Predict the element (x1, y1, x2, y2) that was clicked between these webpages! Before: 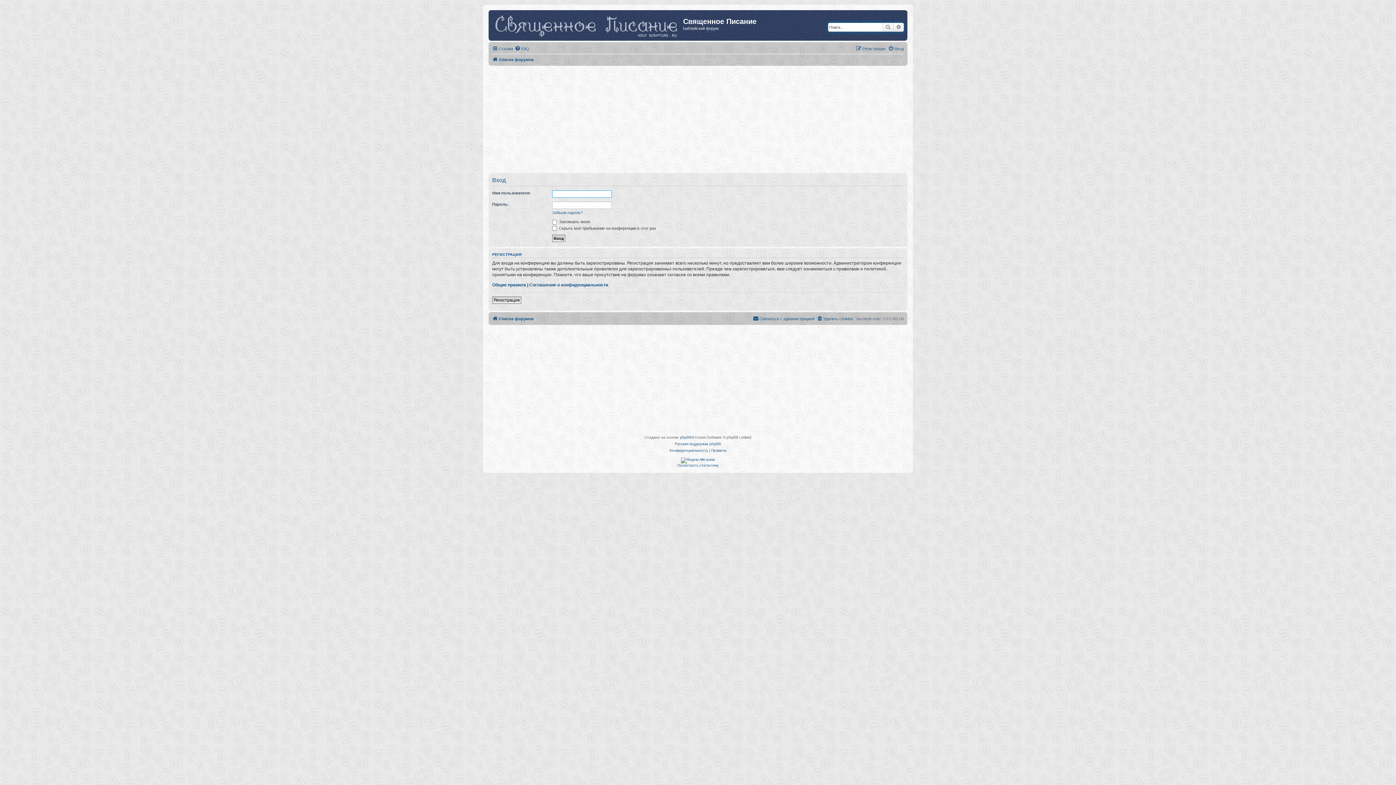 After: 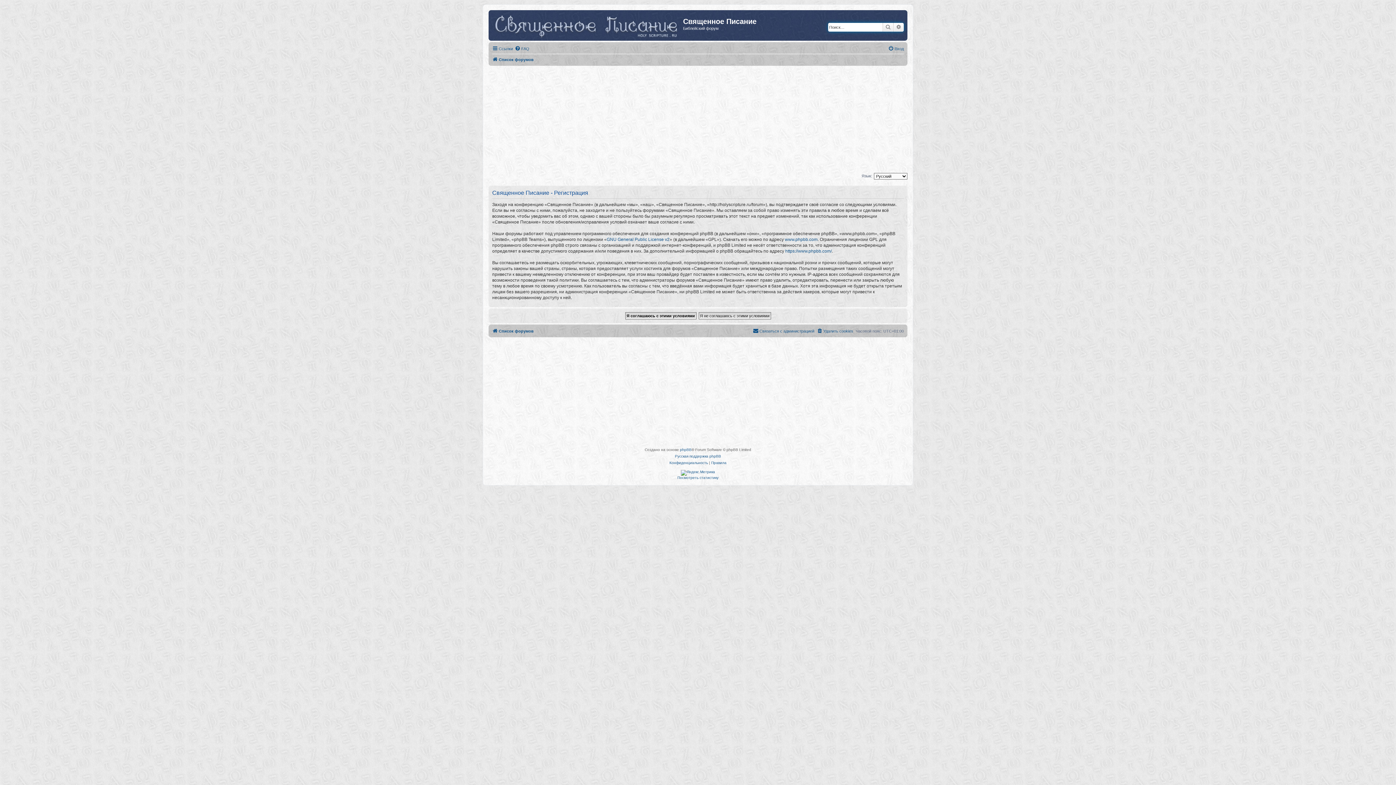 Action: bbox: (856, 44, 885, 53) label: Регистрация